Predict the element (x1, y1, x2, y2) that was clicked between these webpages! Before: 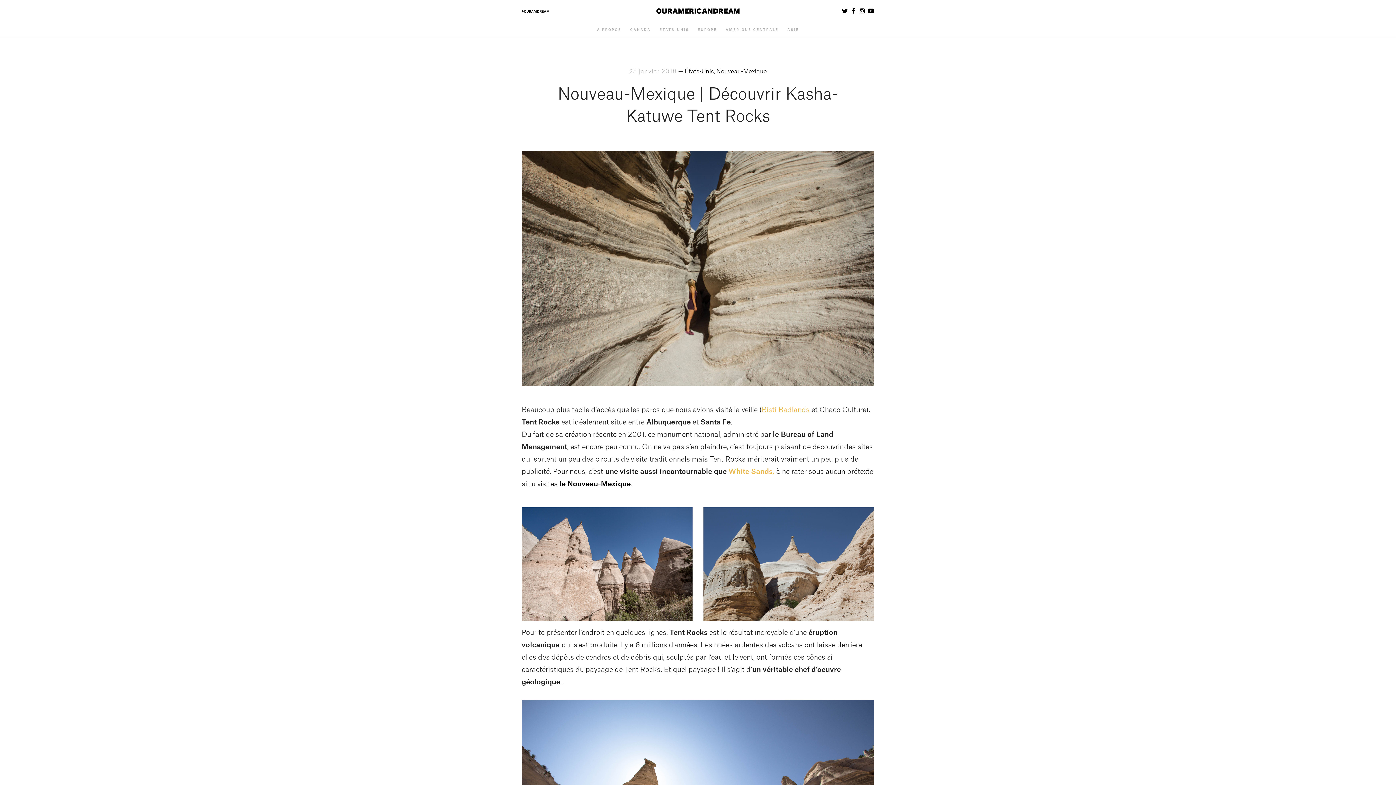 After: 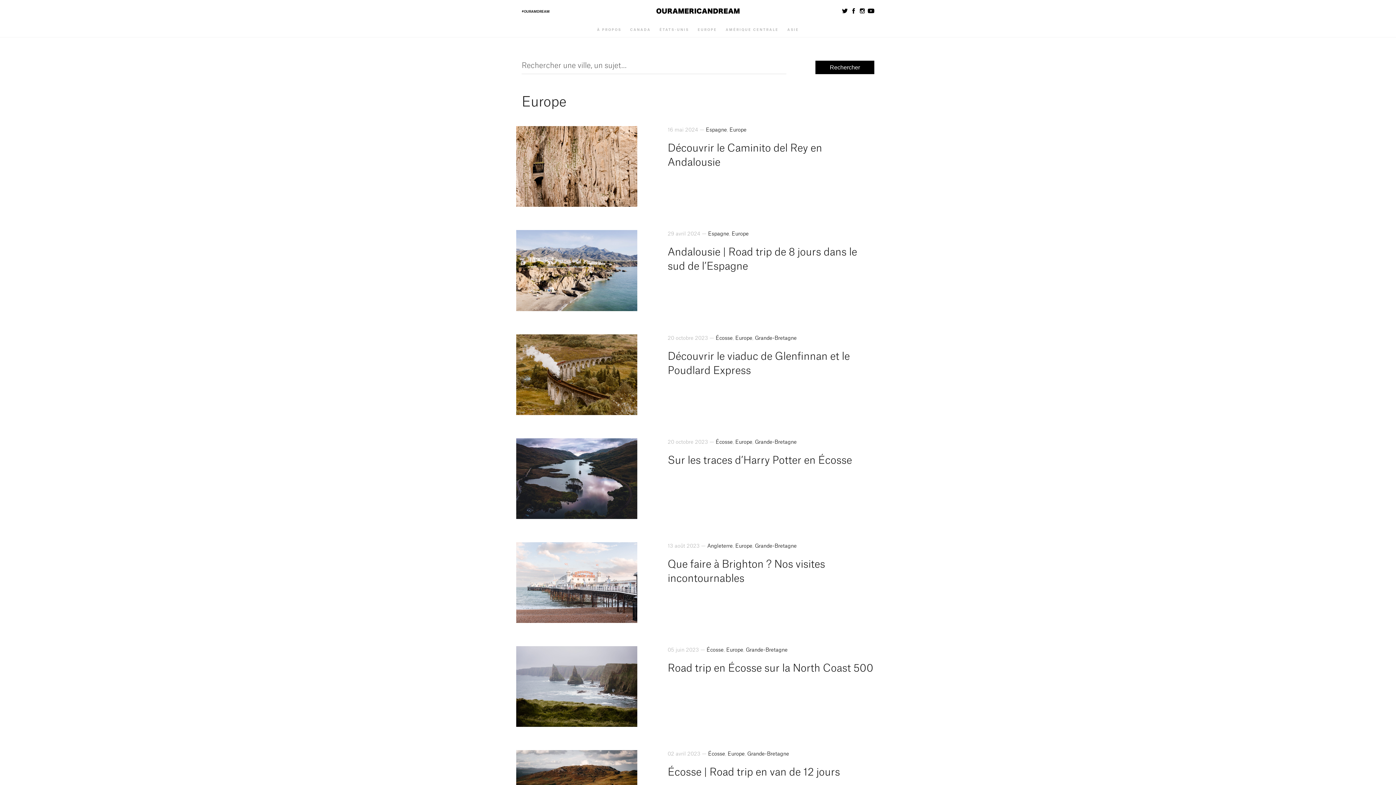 Action: label: EUROPE bbox: (697, 28, 717, 31)